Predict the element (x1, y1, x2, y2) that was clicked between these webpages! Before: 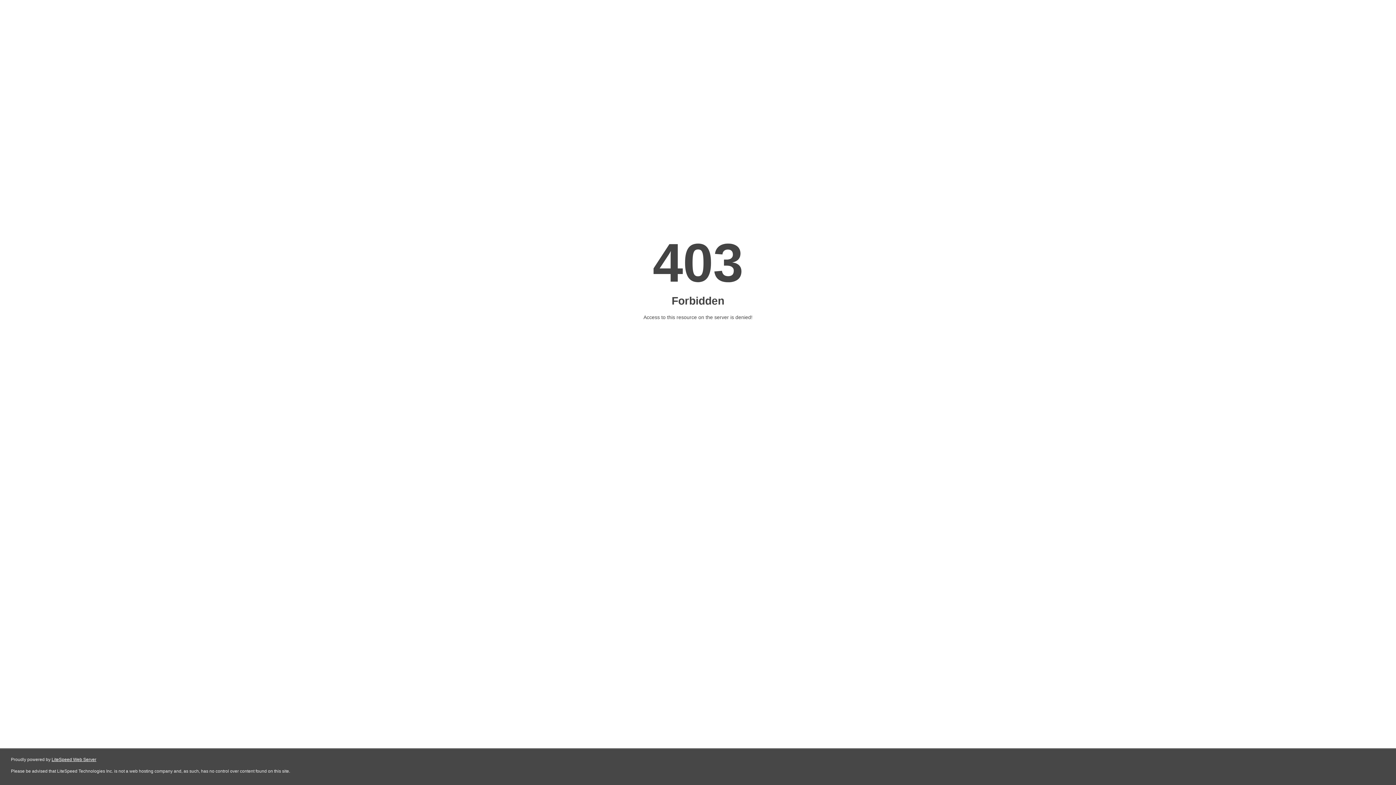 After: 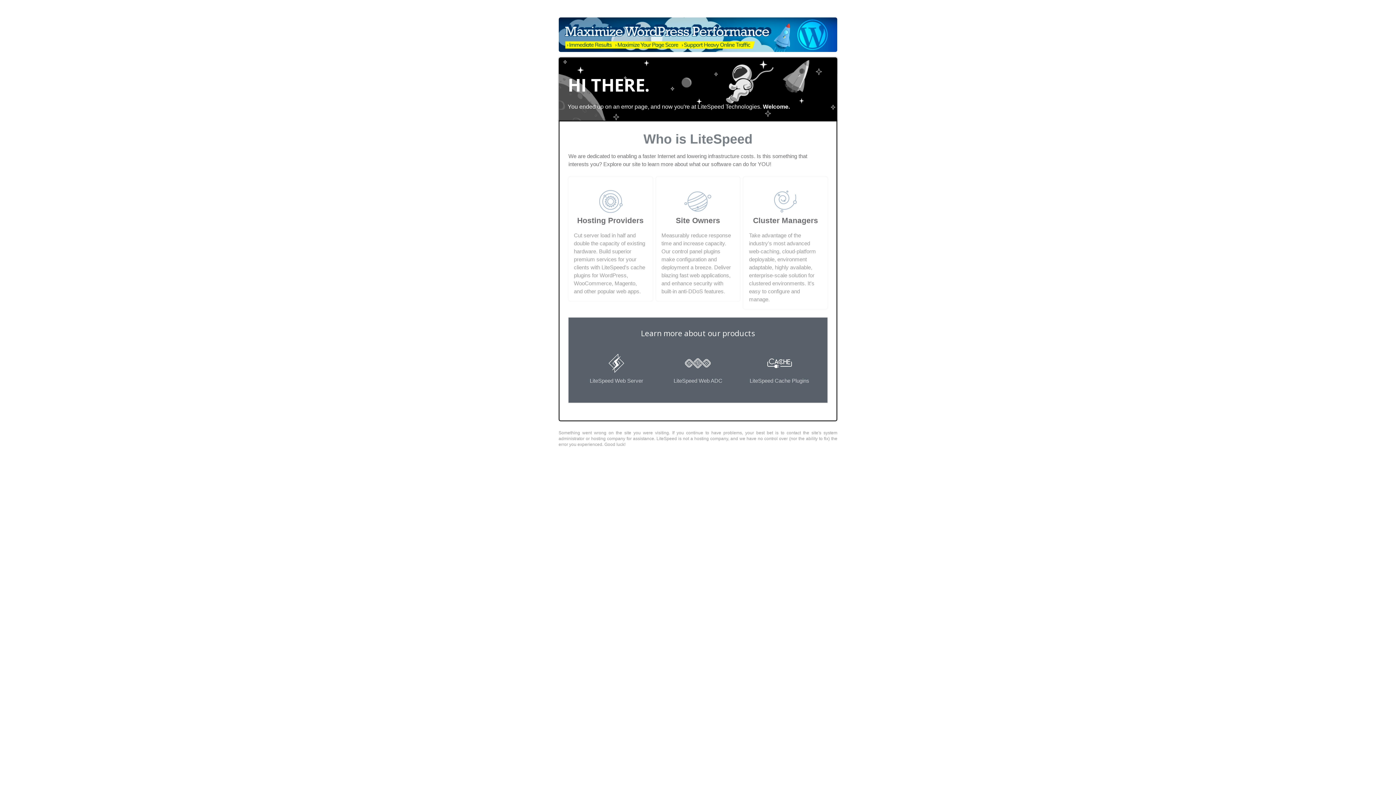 Action: label: LiteSpeed Web Server bbox: (51, 757, 96, 762)